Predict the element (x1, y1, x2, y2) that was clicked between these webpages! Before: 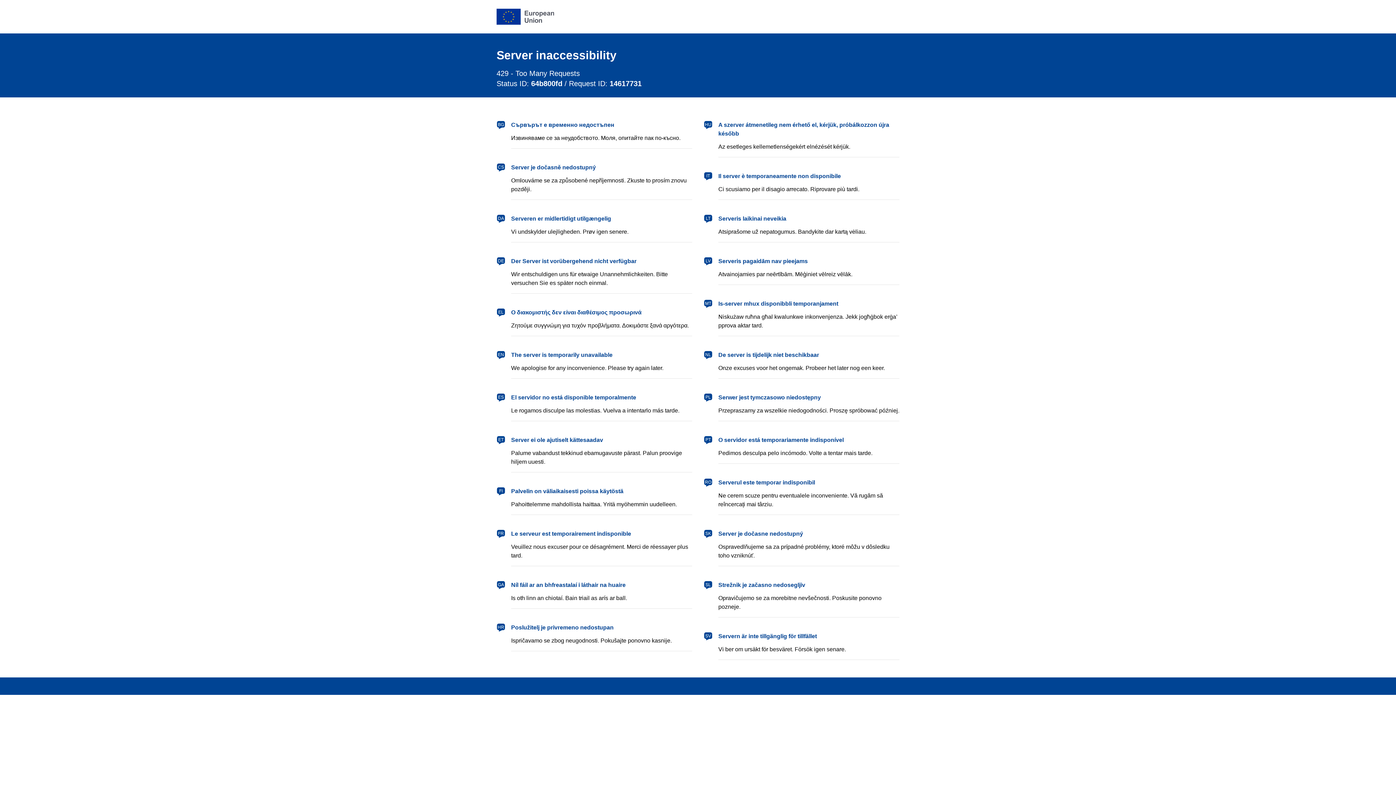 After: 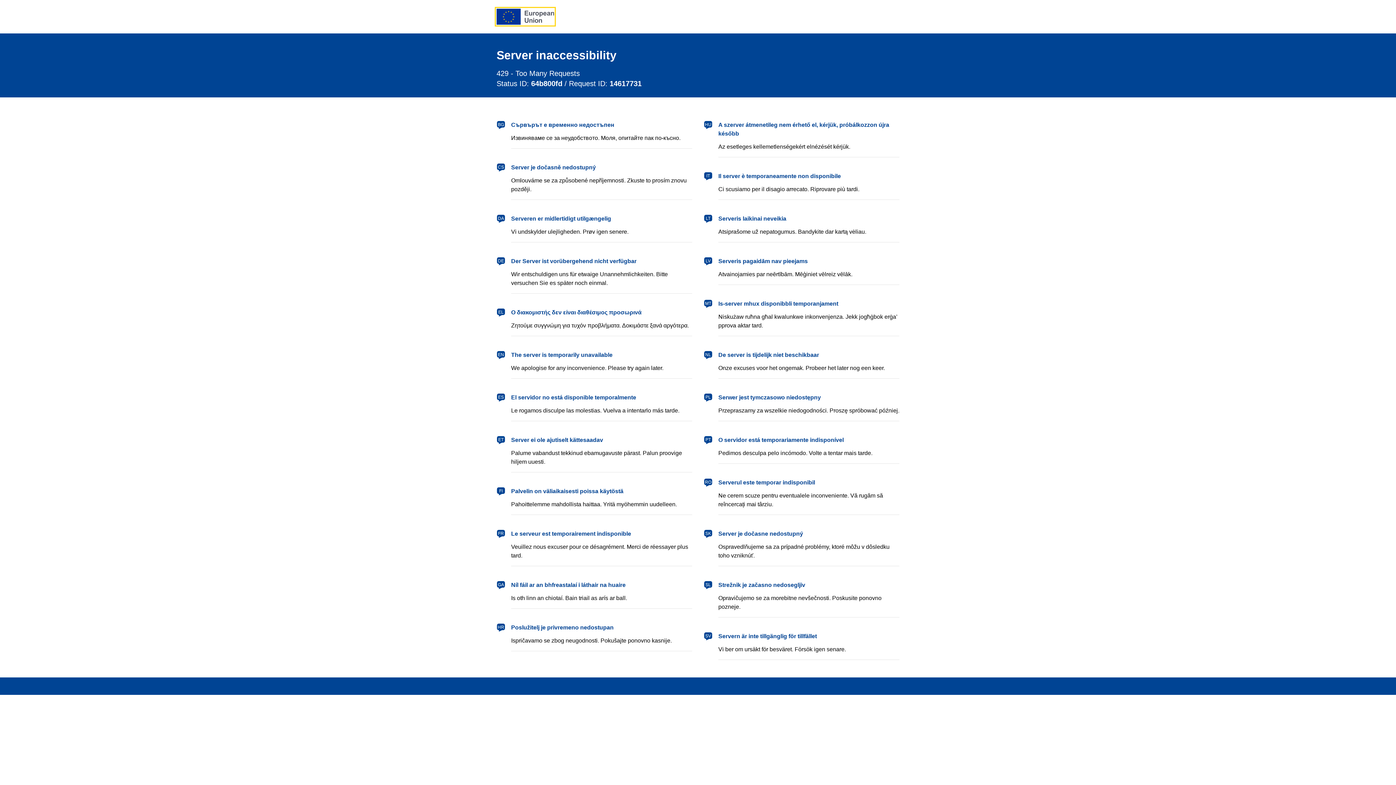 Action: bbox: (496, 8, 554, 24) label: European Union